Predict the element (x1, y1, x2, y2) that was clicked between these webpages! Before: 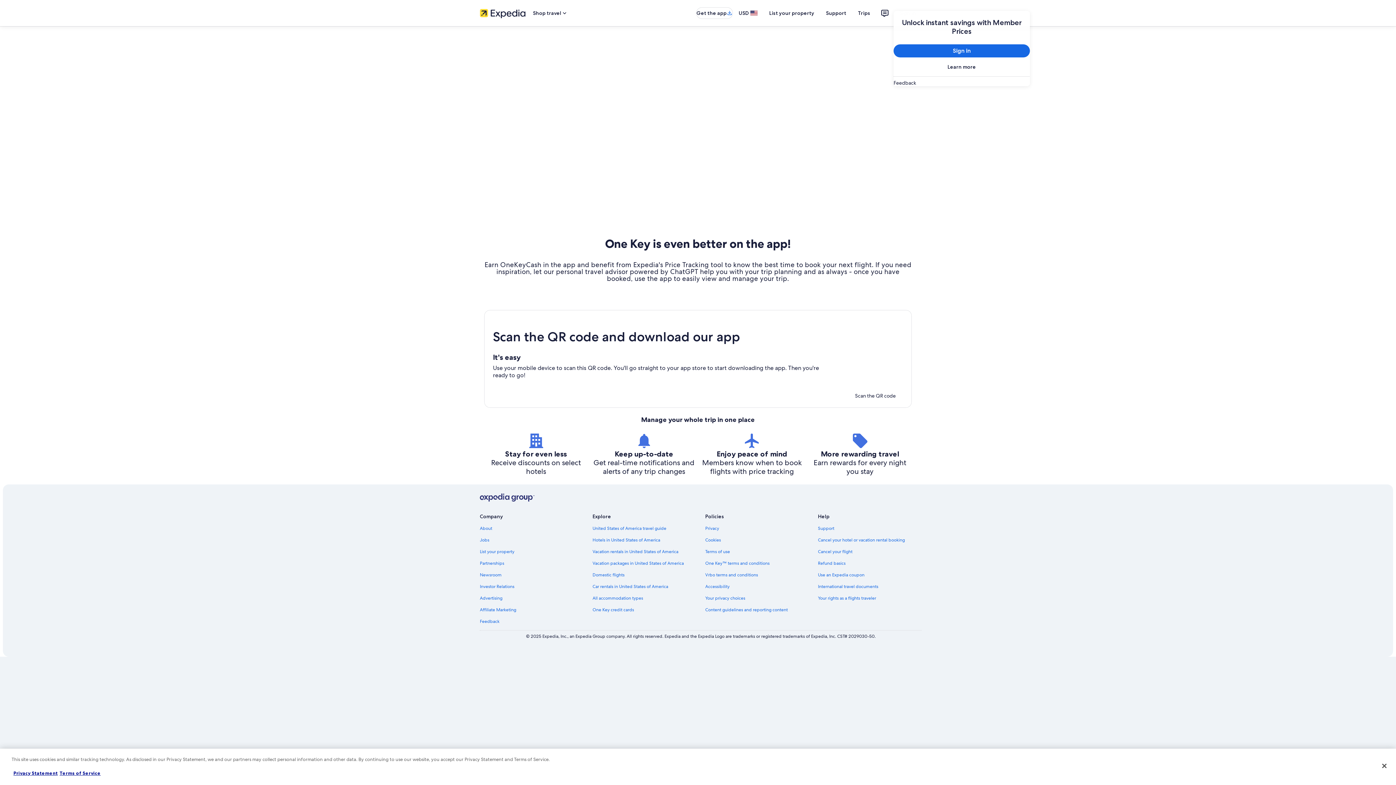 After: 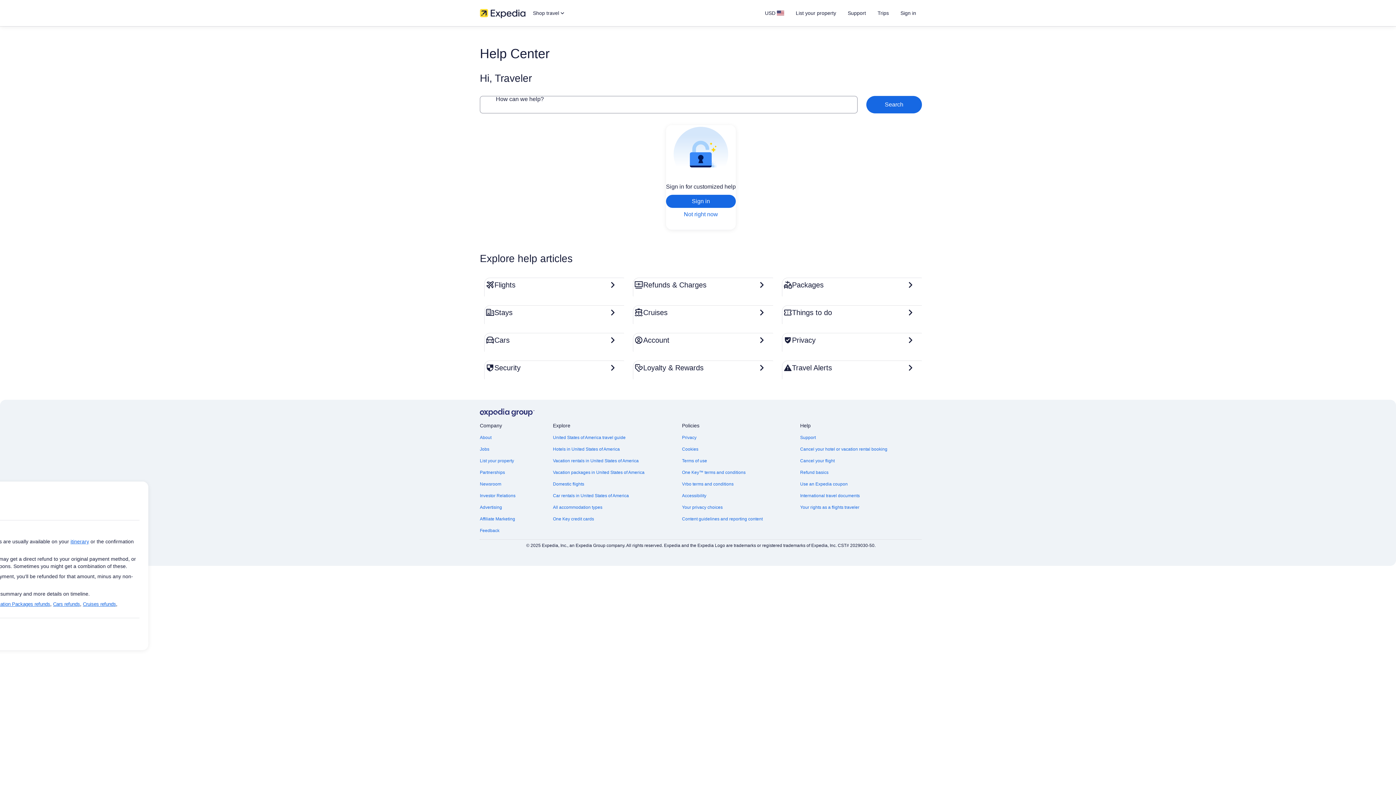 Action: bbox: (818, 560, 922, 566) label: Refund basics